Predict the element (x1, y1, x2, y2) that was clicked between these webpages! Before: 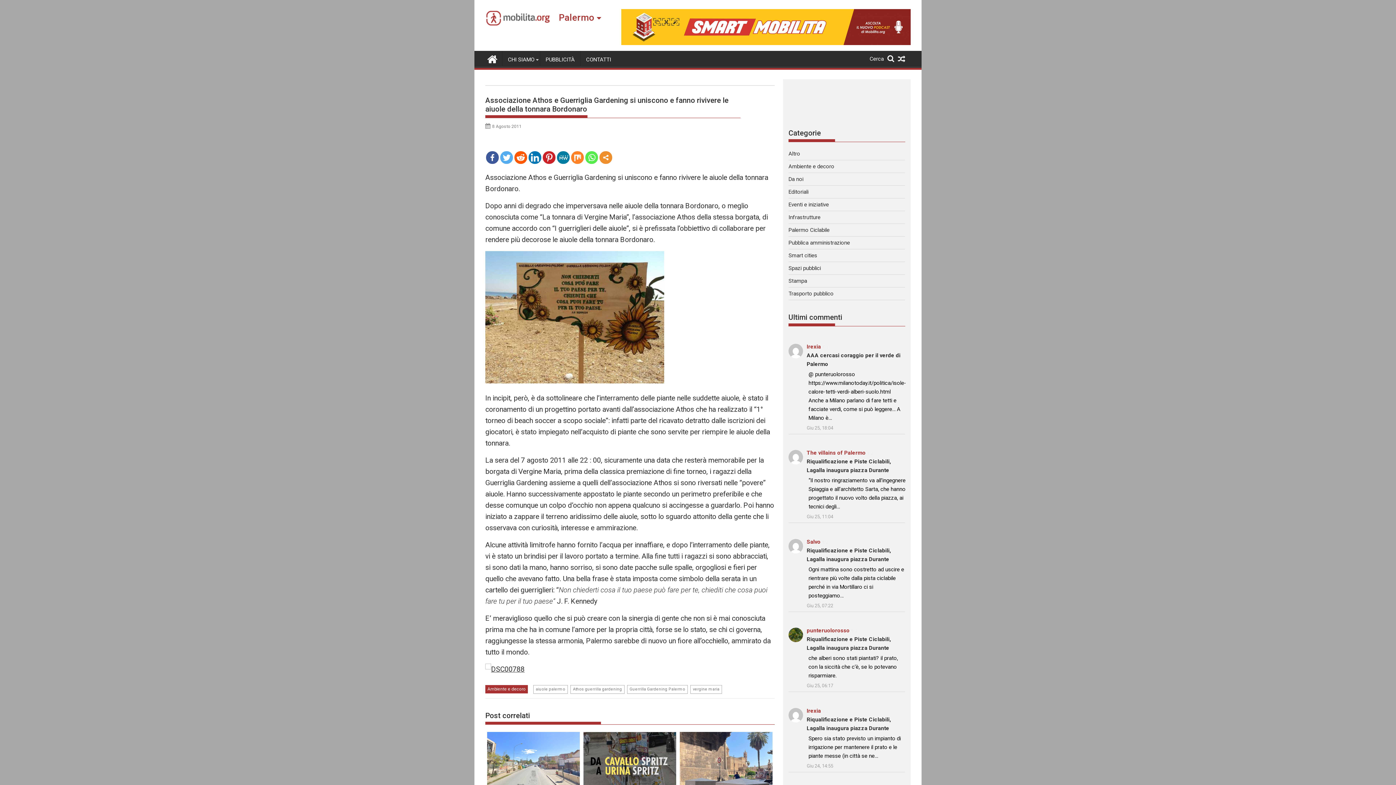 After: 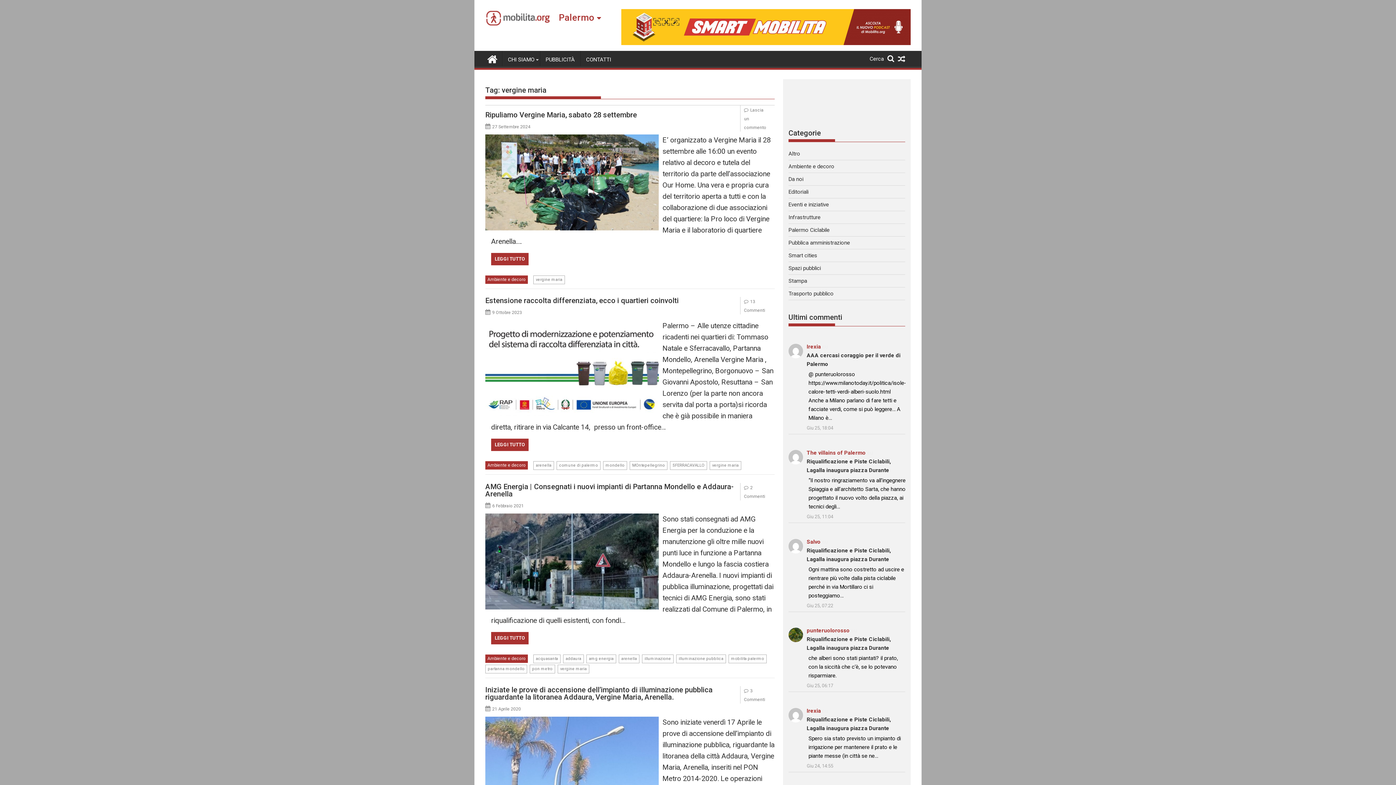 Action: bbox: (690, 685, 722, 694) label: vergine maria